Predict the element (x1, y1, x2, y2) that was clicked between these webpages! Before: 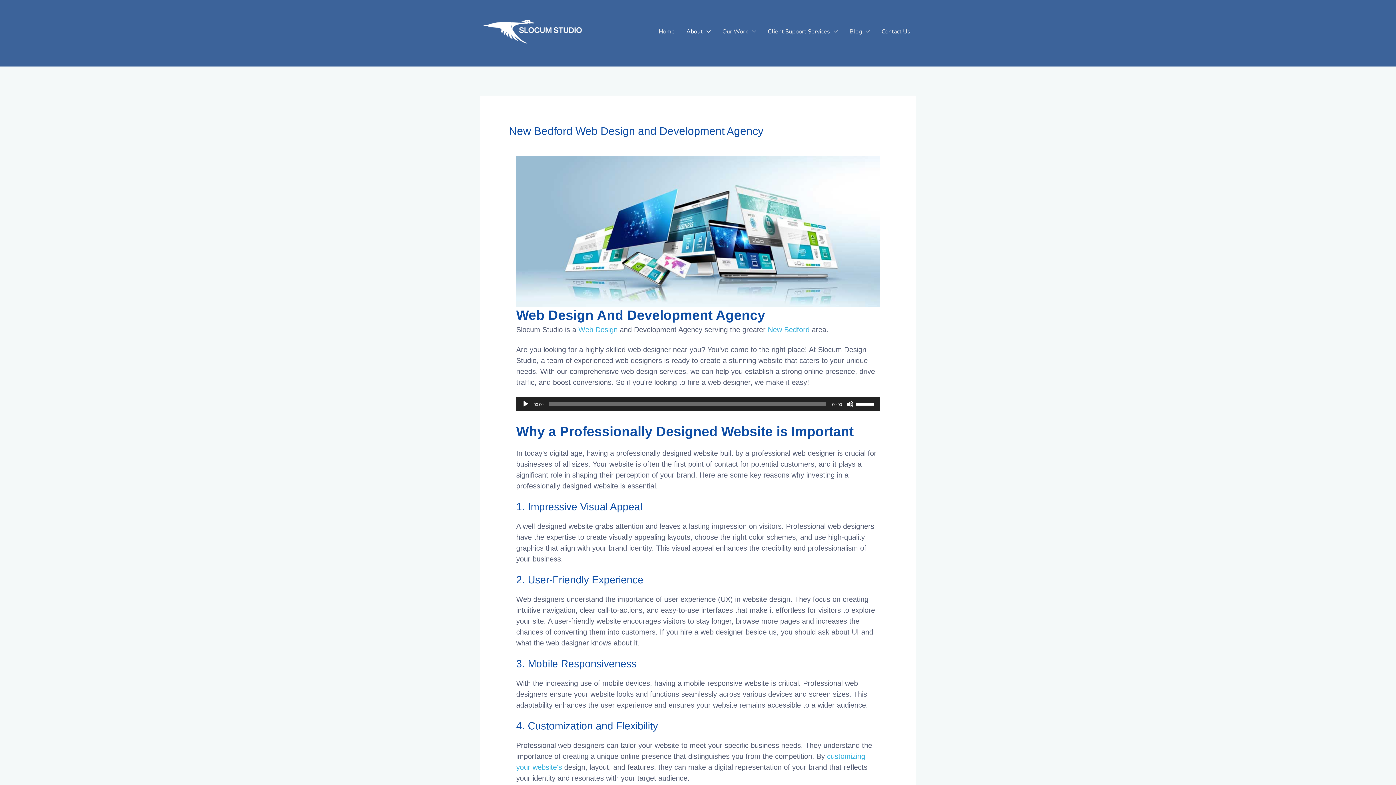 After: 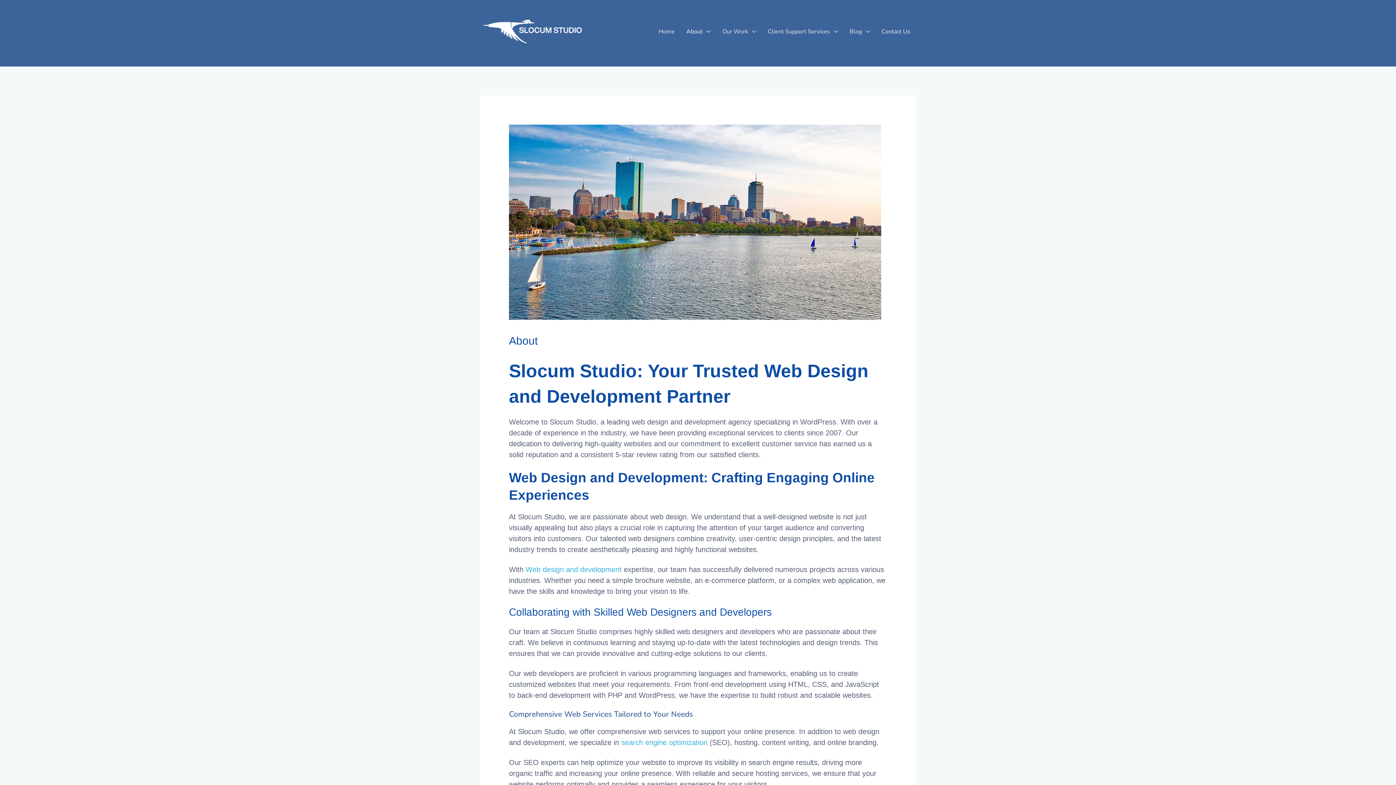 Action: bbox: (680, 25, 716, 37) label: About